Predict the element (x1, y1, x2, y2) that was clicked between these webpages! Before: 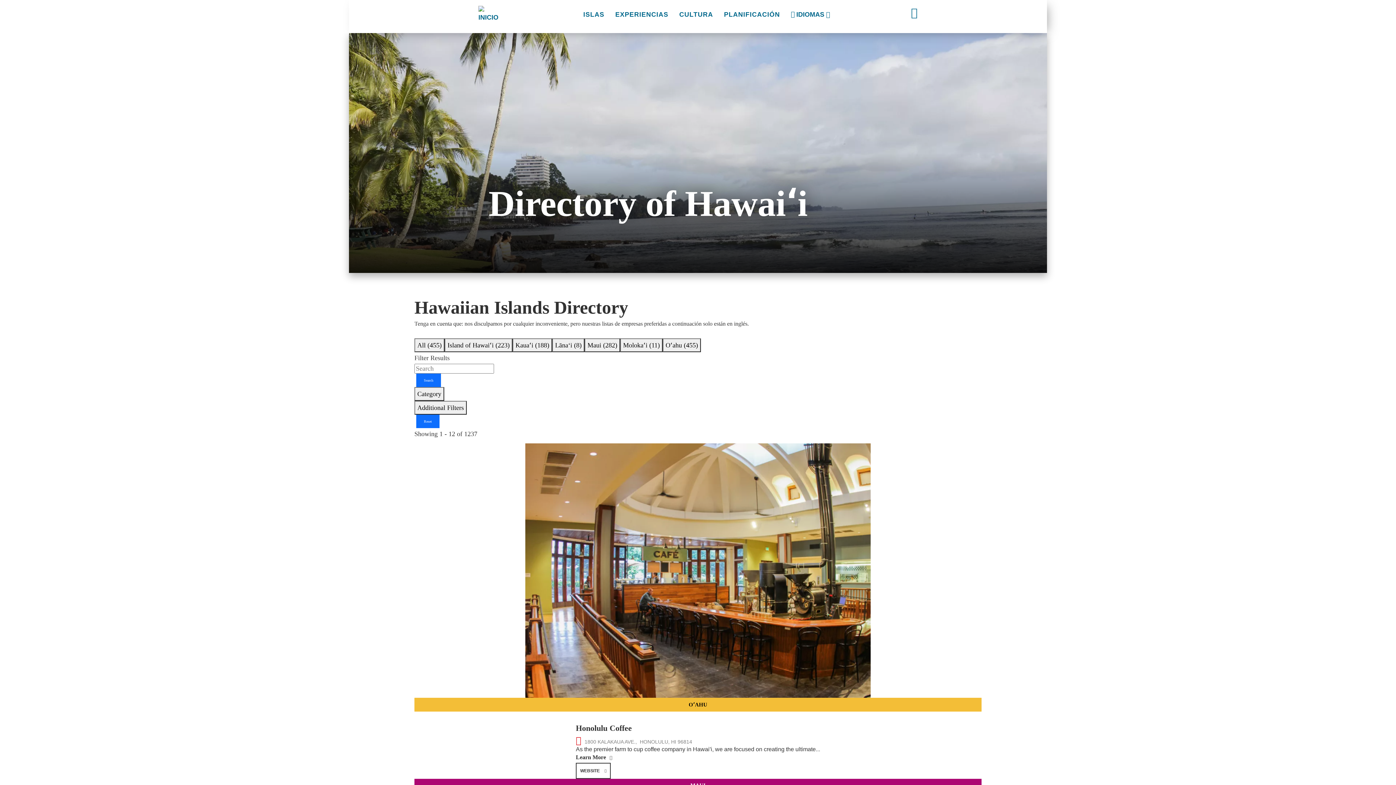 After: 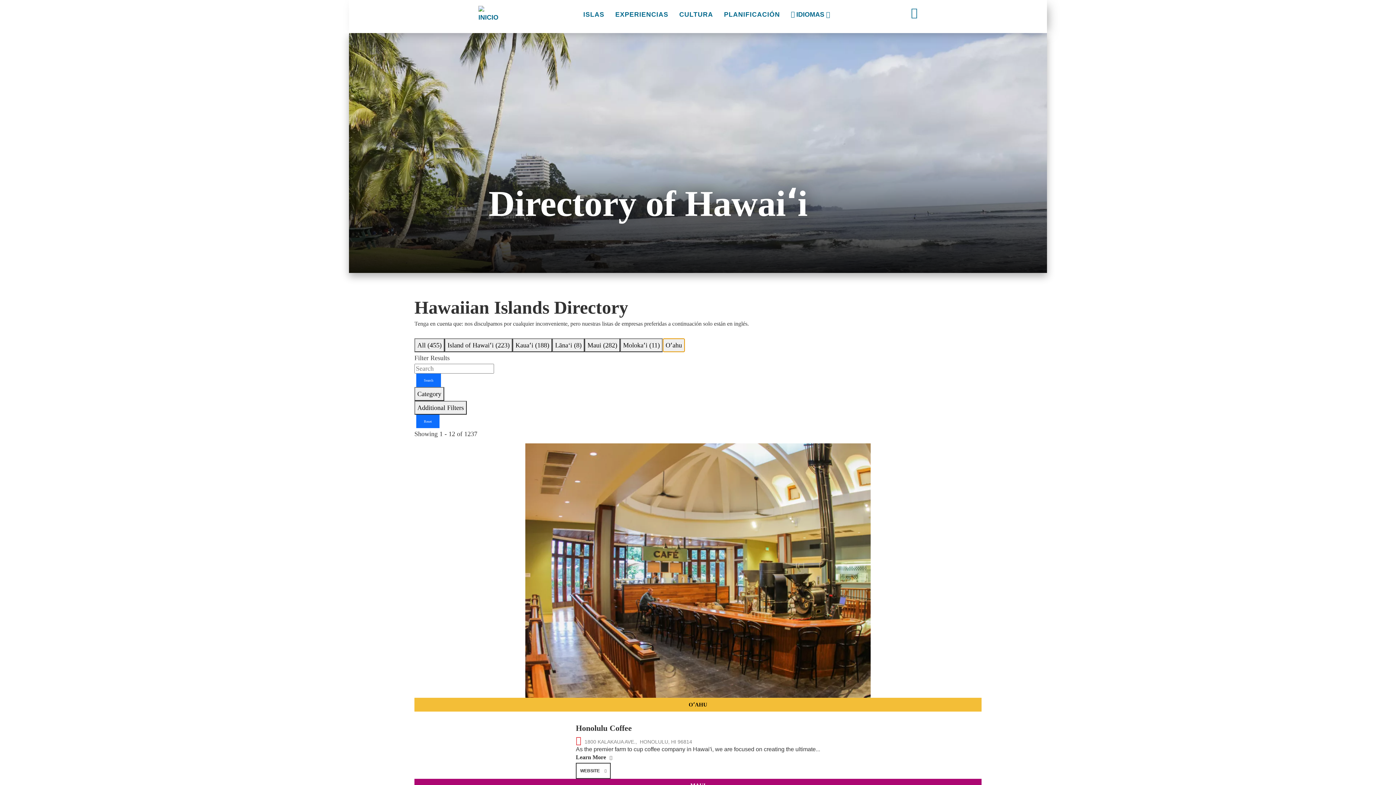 Action: label: Oʻahu (455) bbox: (662, 338, 701, 352)